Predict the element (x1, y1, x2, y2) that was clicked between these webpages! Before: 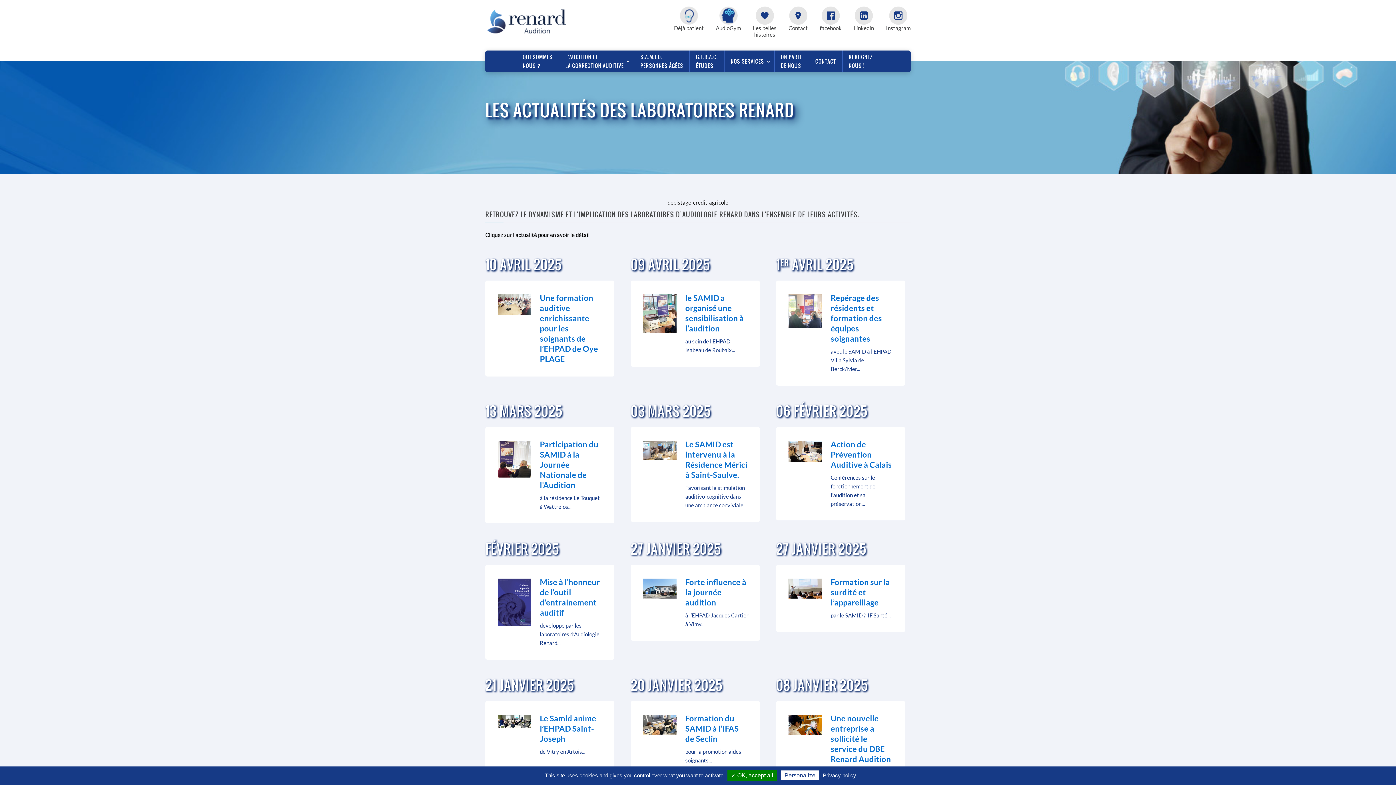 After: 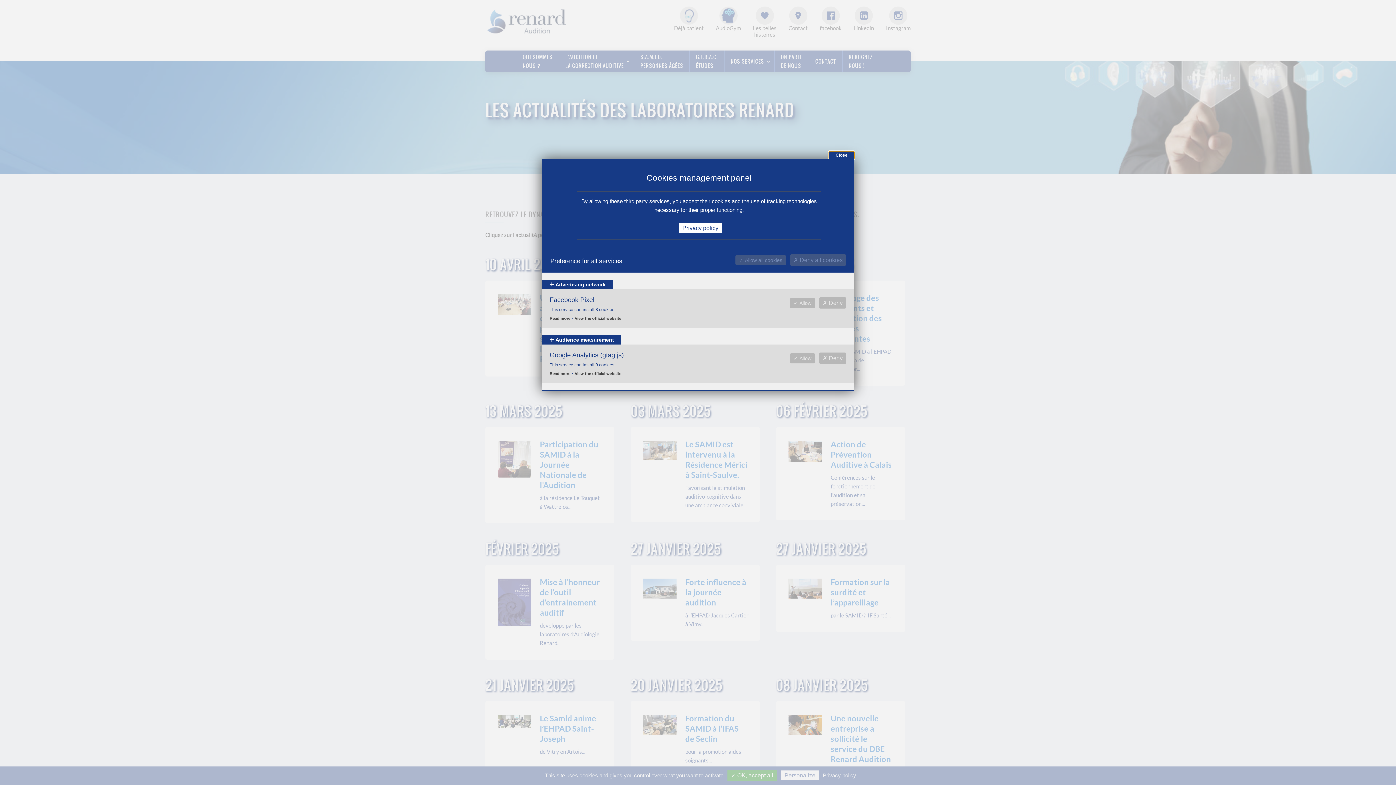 Action: label: Personalize bbox: (781, 770, 819, 780)